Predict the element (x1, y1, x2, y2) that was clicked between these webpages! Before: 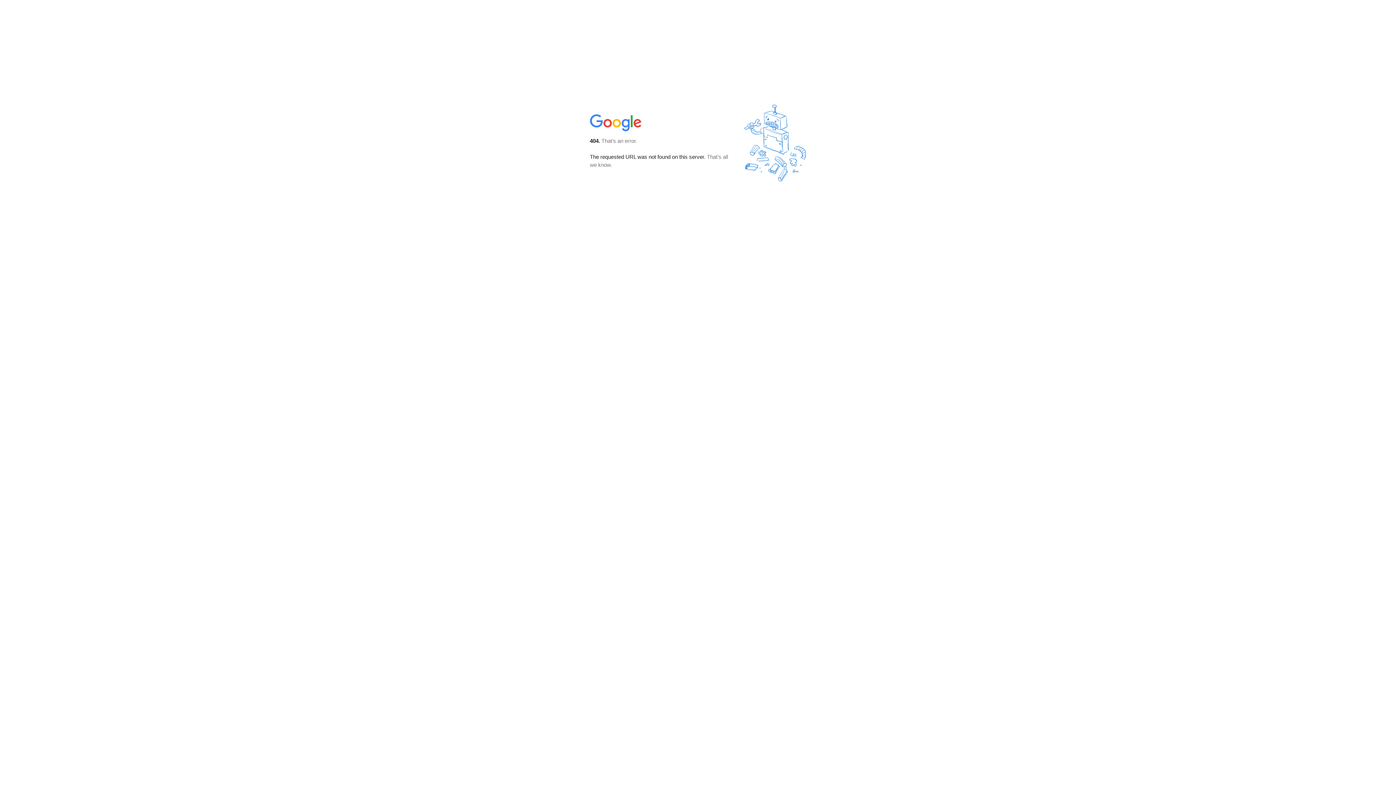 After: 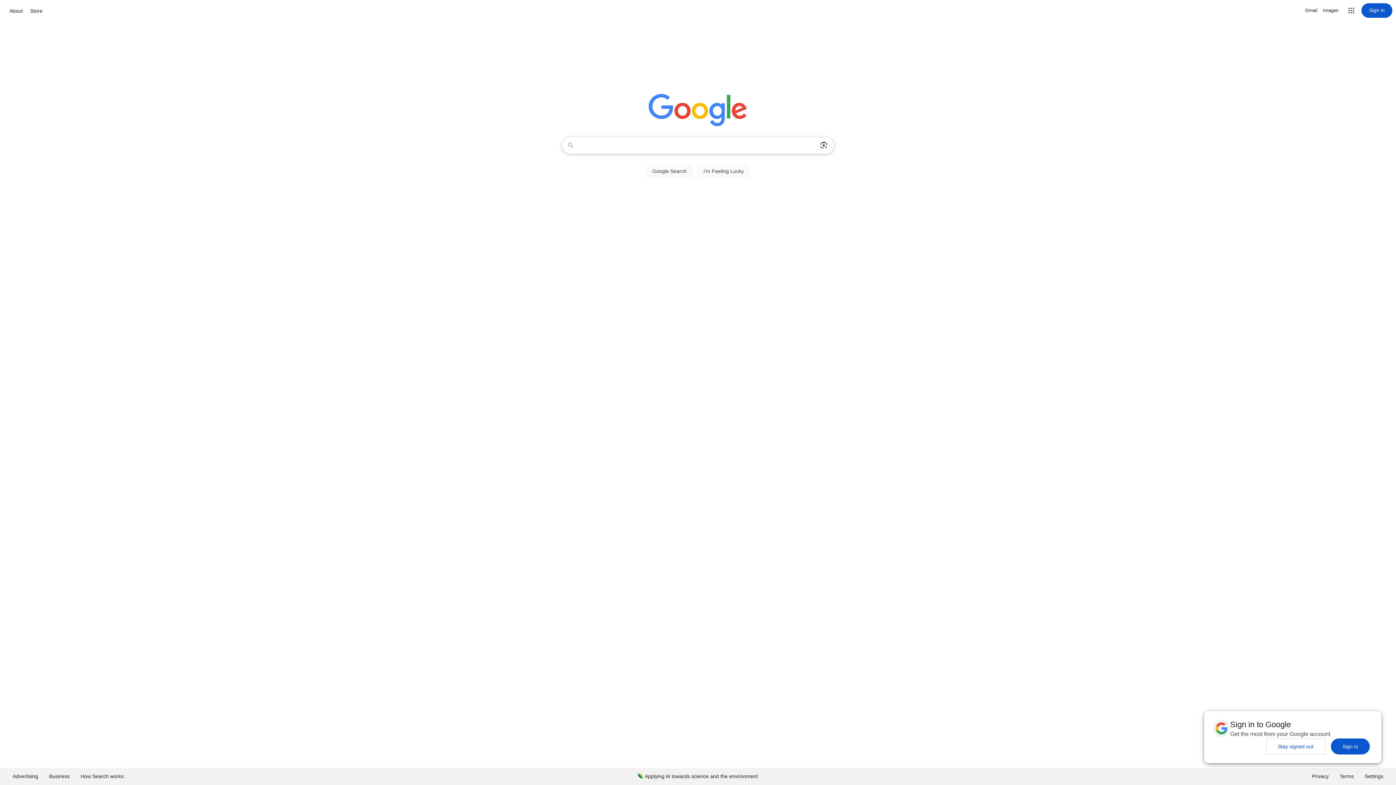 Action: bbox: (590, 127, 642, 134)